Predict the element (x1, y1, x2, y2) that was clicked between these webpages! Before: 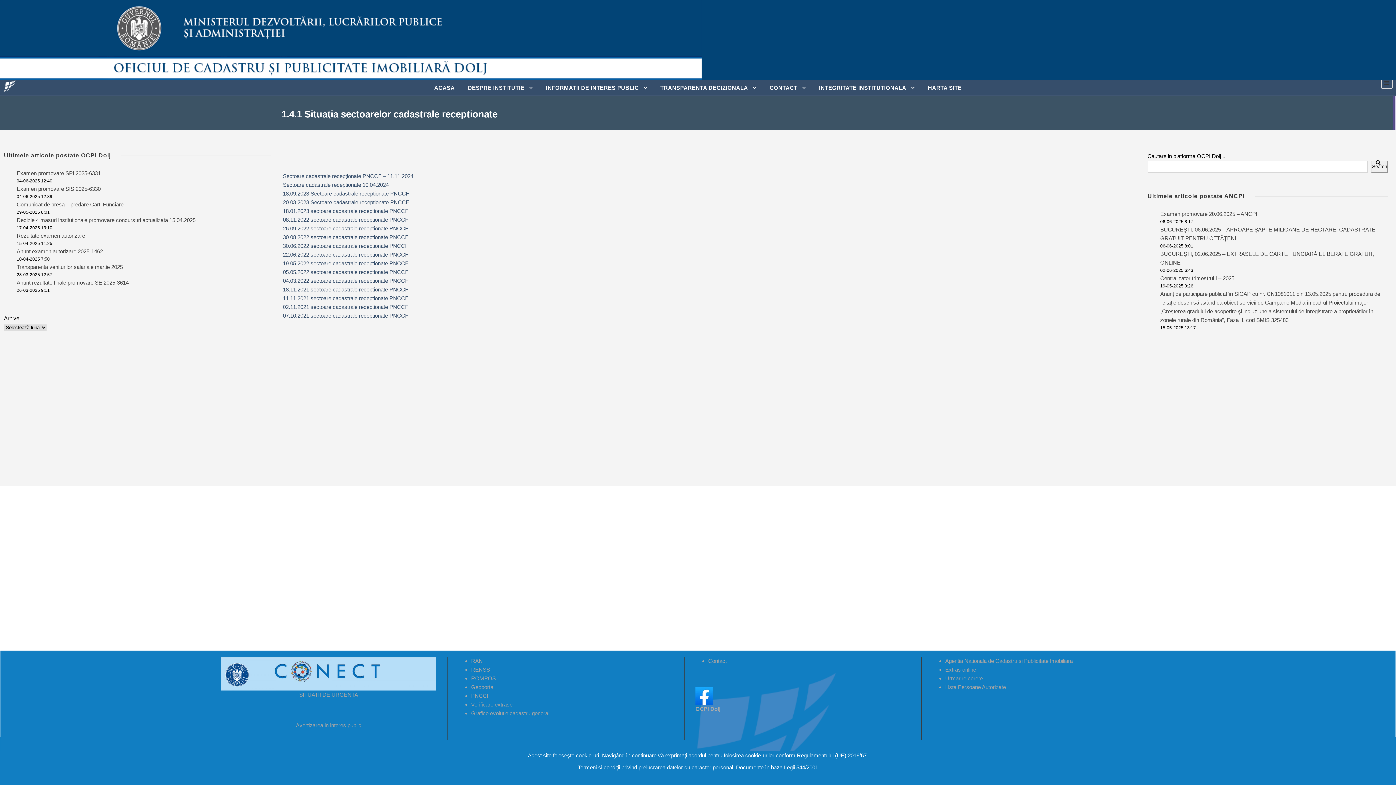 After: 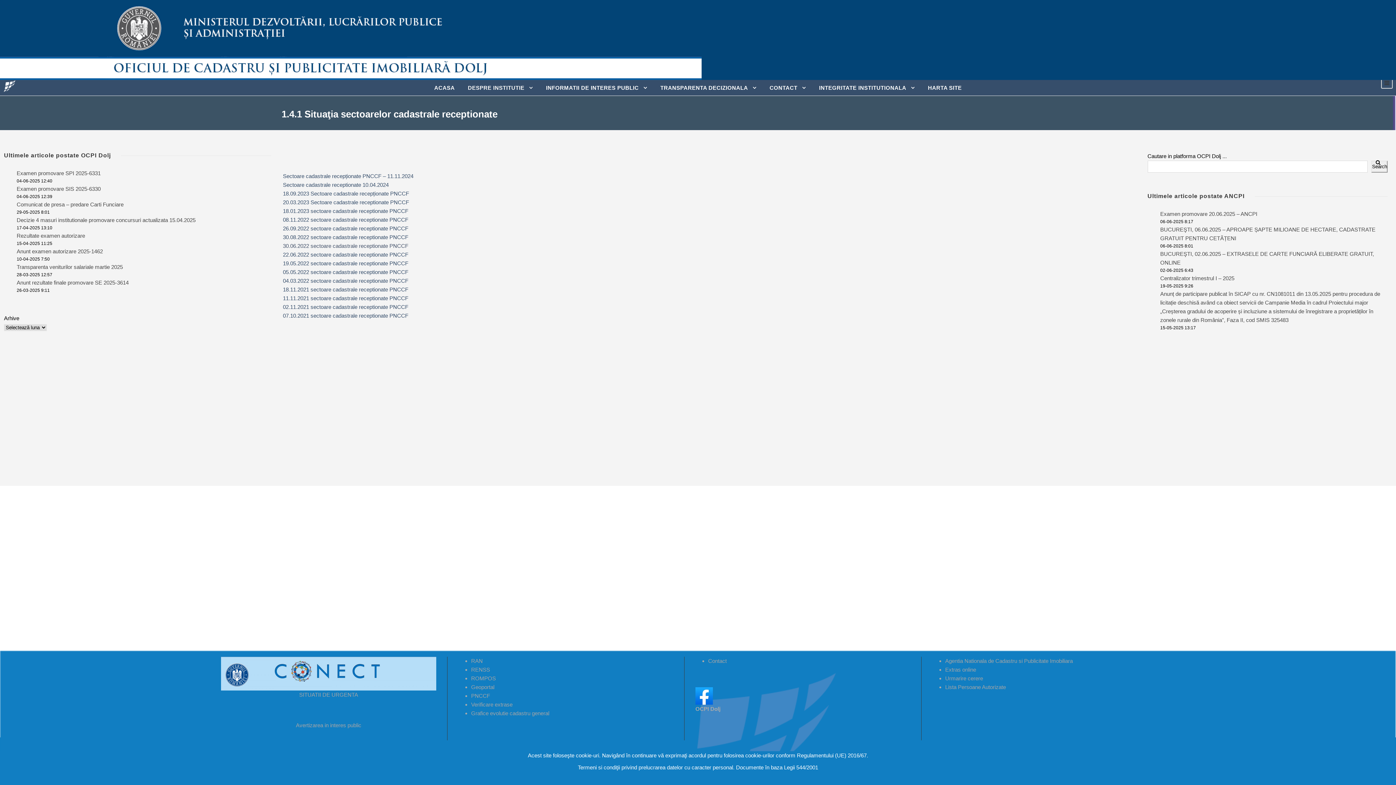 Action: label: 30.06.2022 sectoare cadastrale receptionate PNCCF bbox: (282, 242, 408, 249)